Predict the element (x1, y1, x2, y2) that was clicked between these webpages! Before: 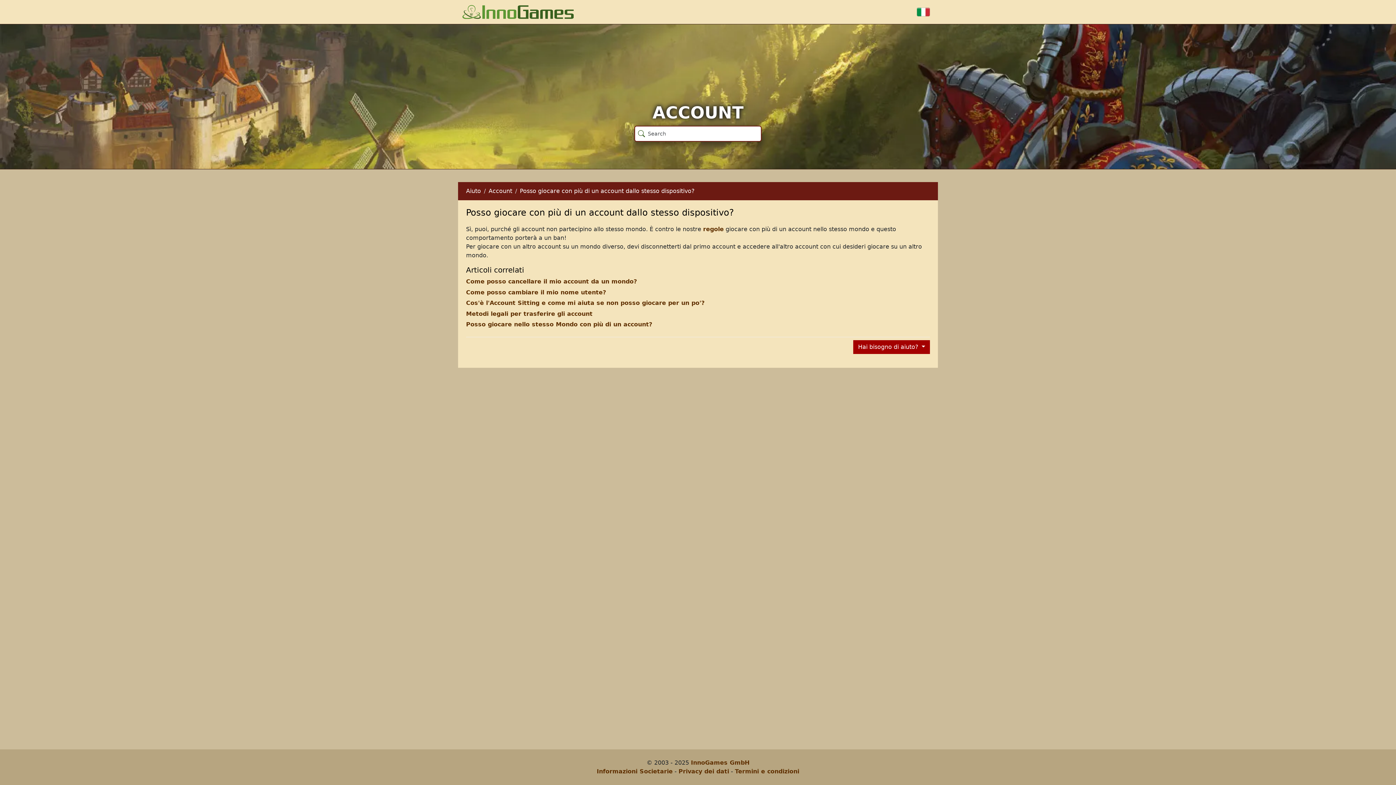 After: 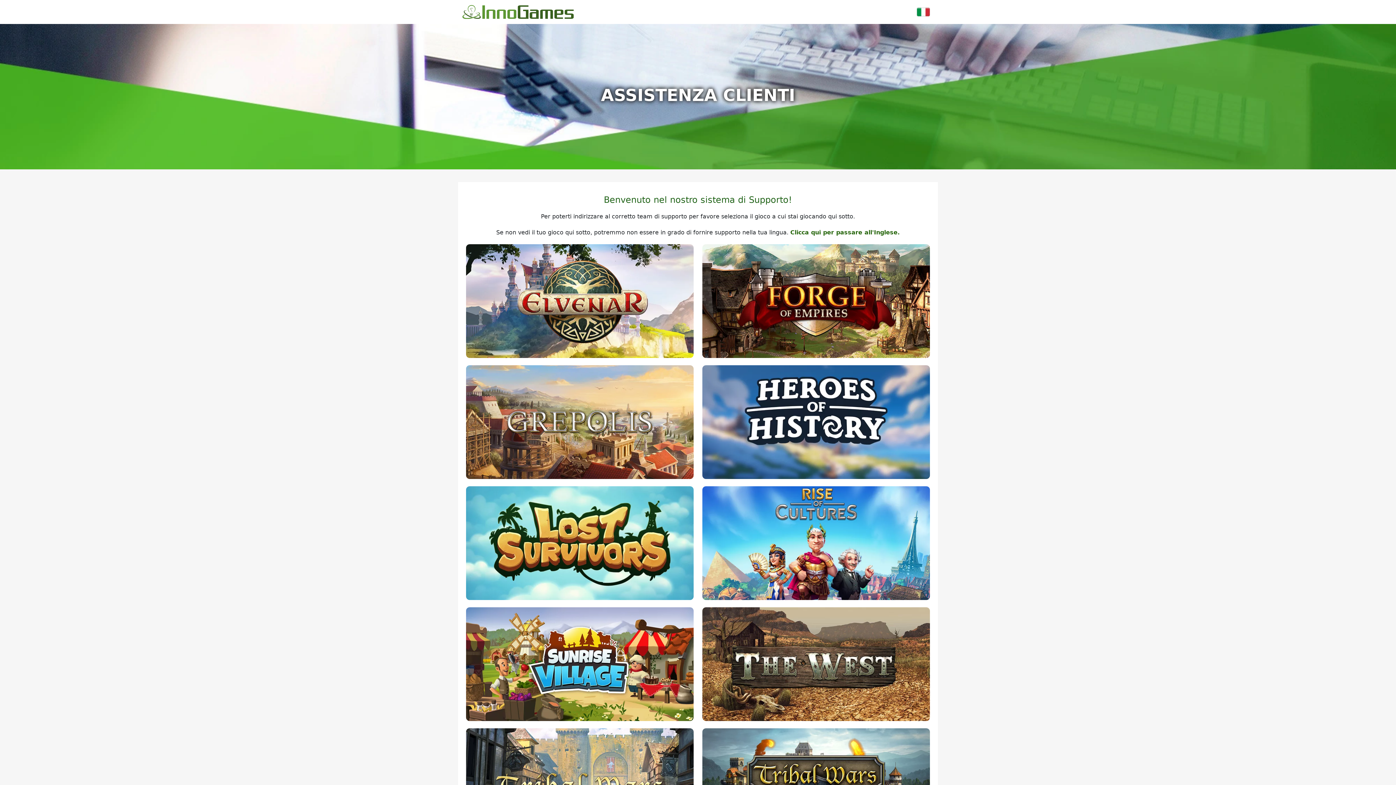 Action: bbox: (462, 8, 573, 15)